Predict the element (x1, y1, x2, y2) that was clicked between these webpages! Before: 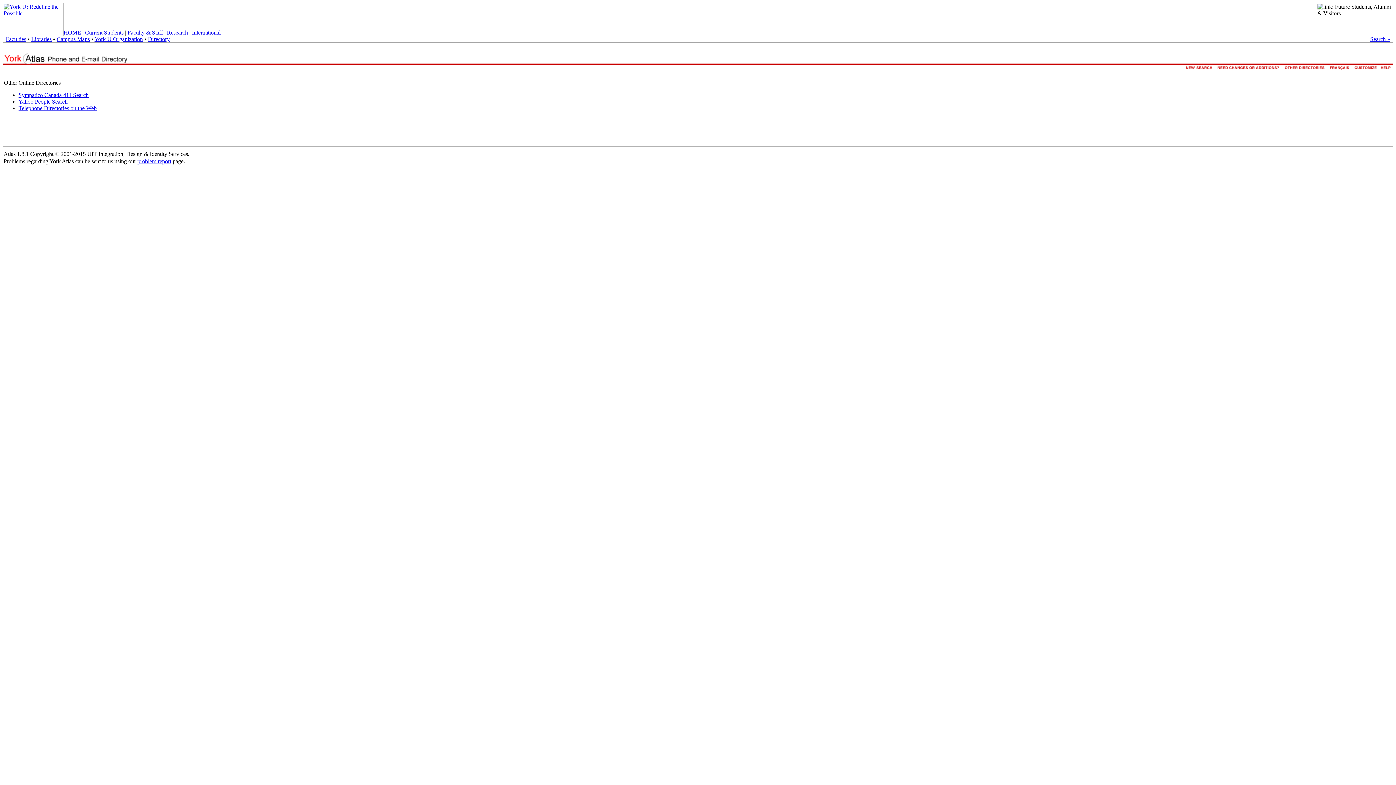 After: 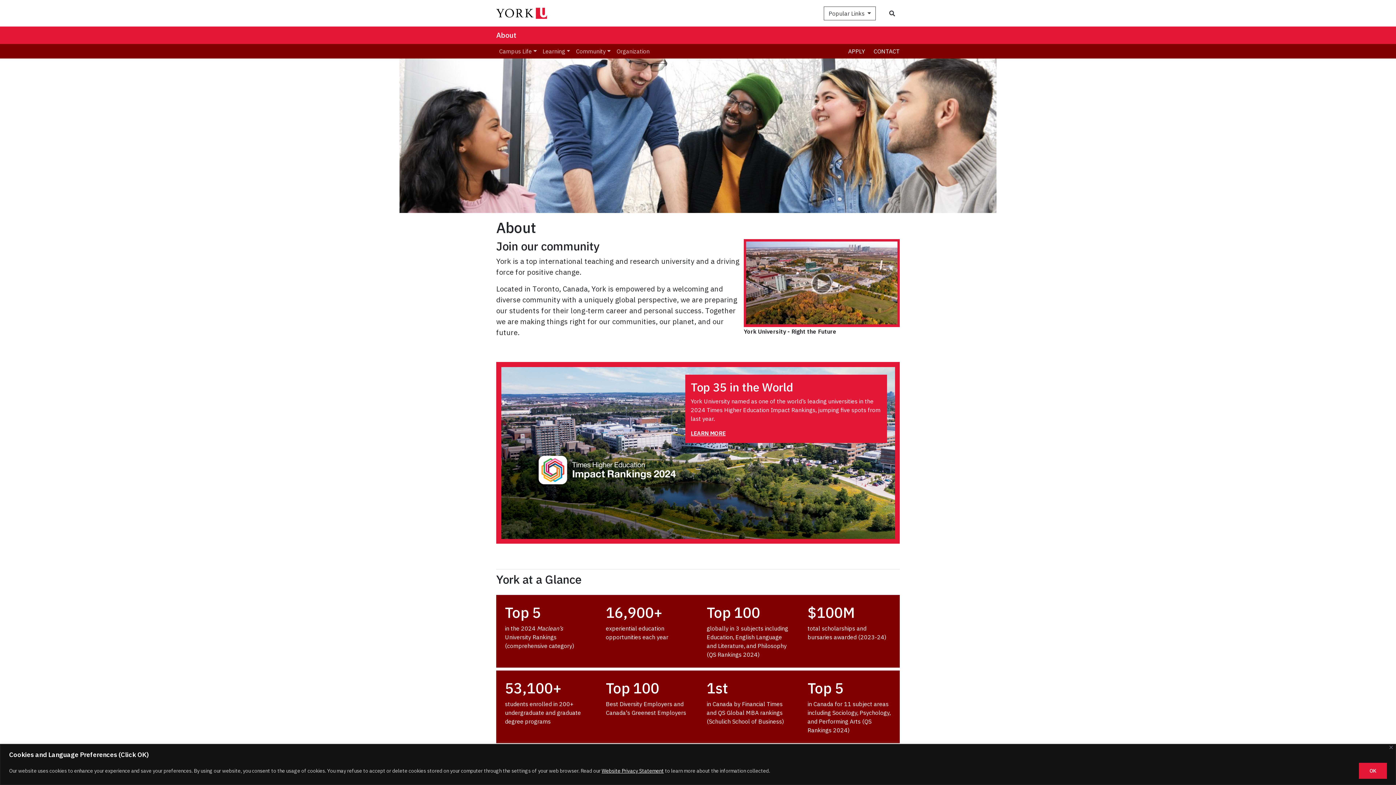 Action: bbox: (94, 36, 142, 42) label: York U Organization